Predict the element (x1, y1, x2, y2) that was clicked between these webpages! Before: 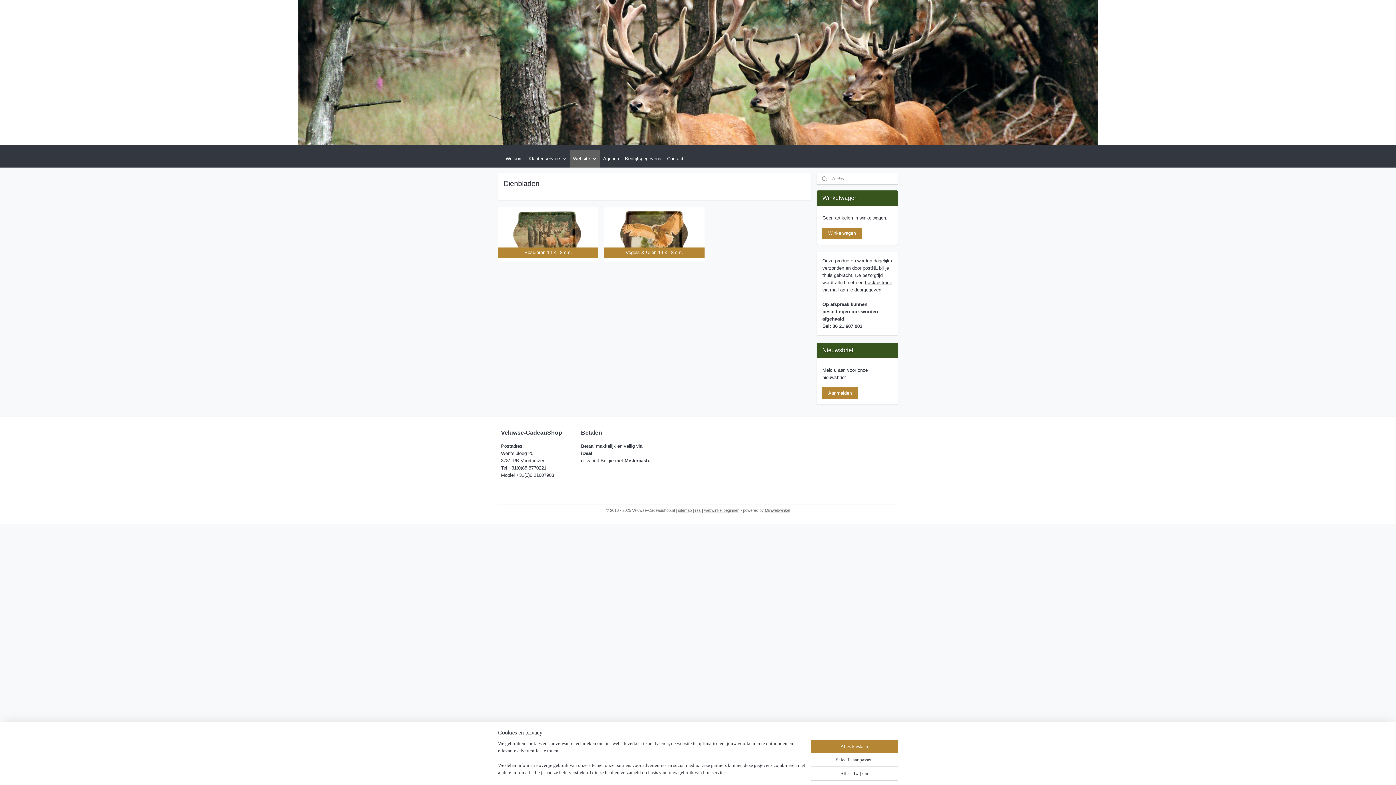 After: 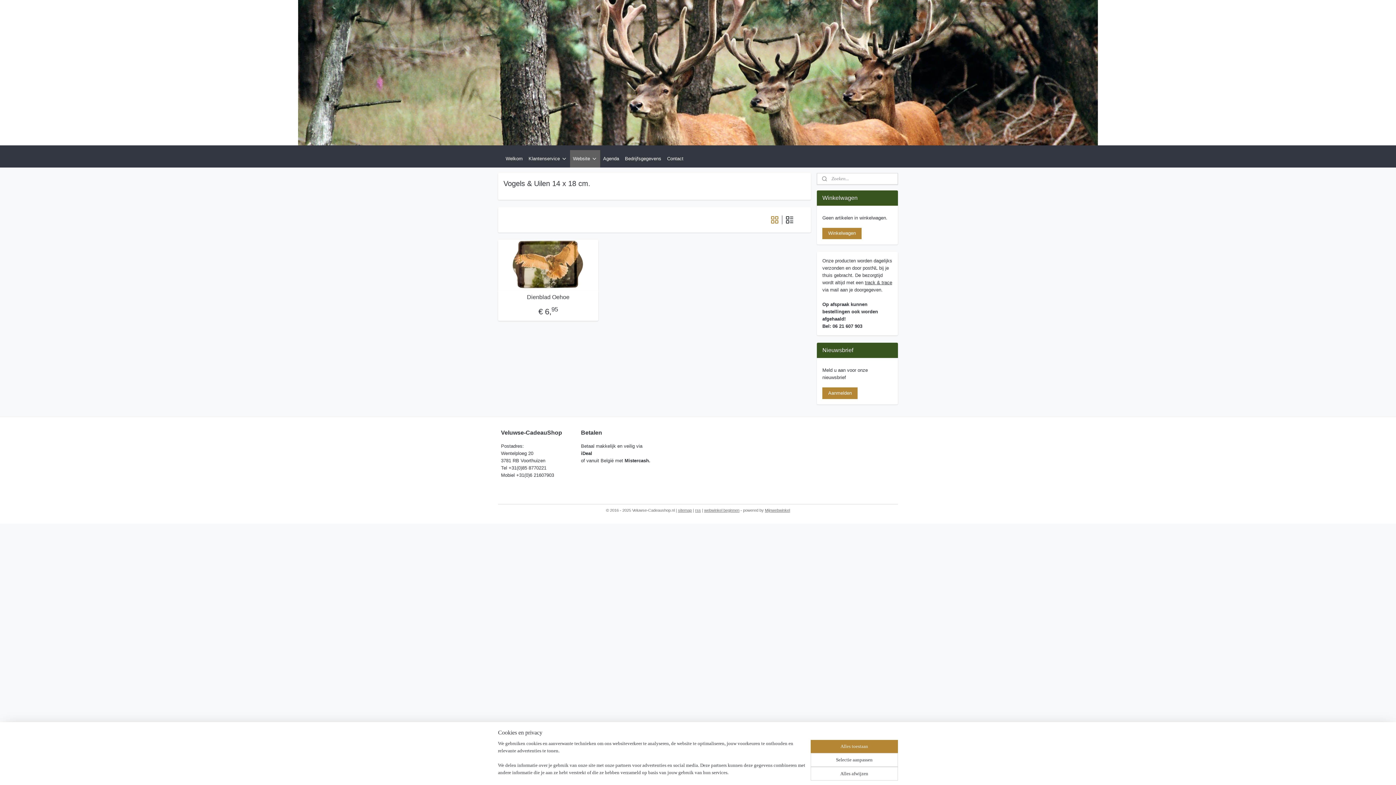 Action: bbox: (604, 207, 704, 261) label: Vogels & Uilen 14 x 18 cm.